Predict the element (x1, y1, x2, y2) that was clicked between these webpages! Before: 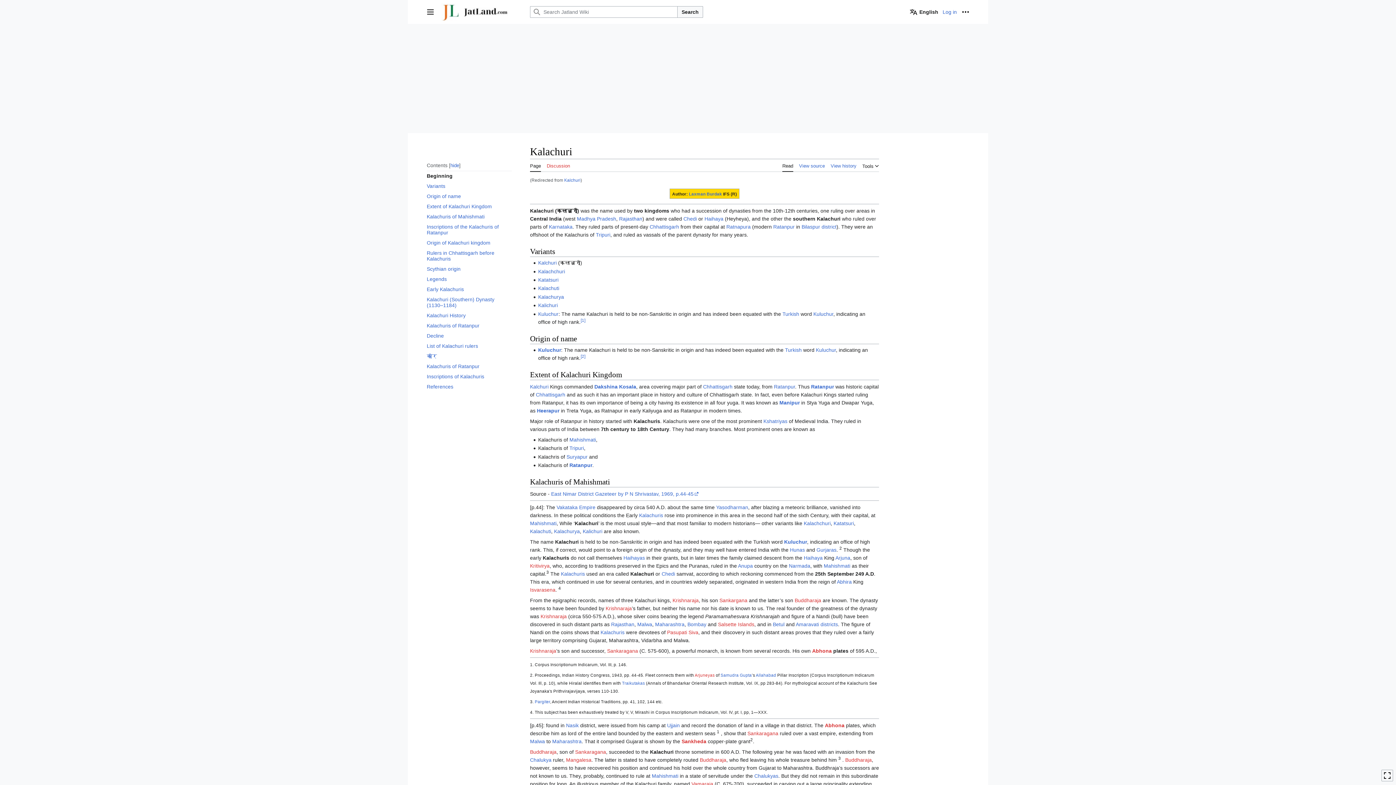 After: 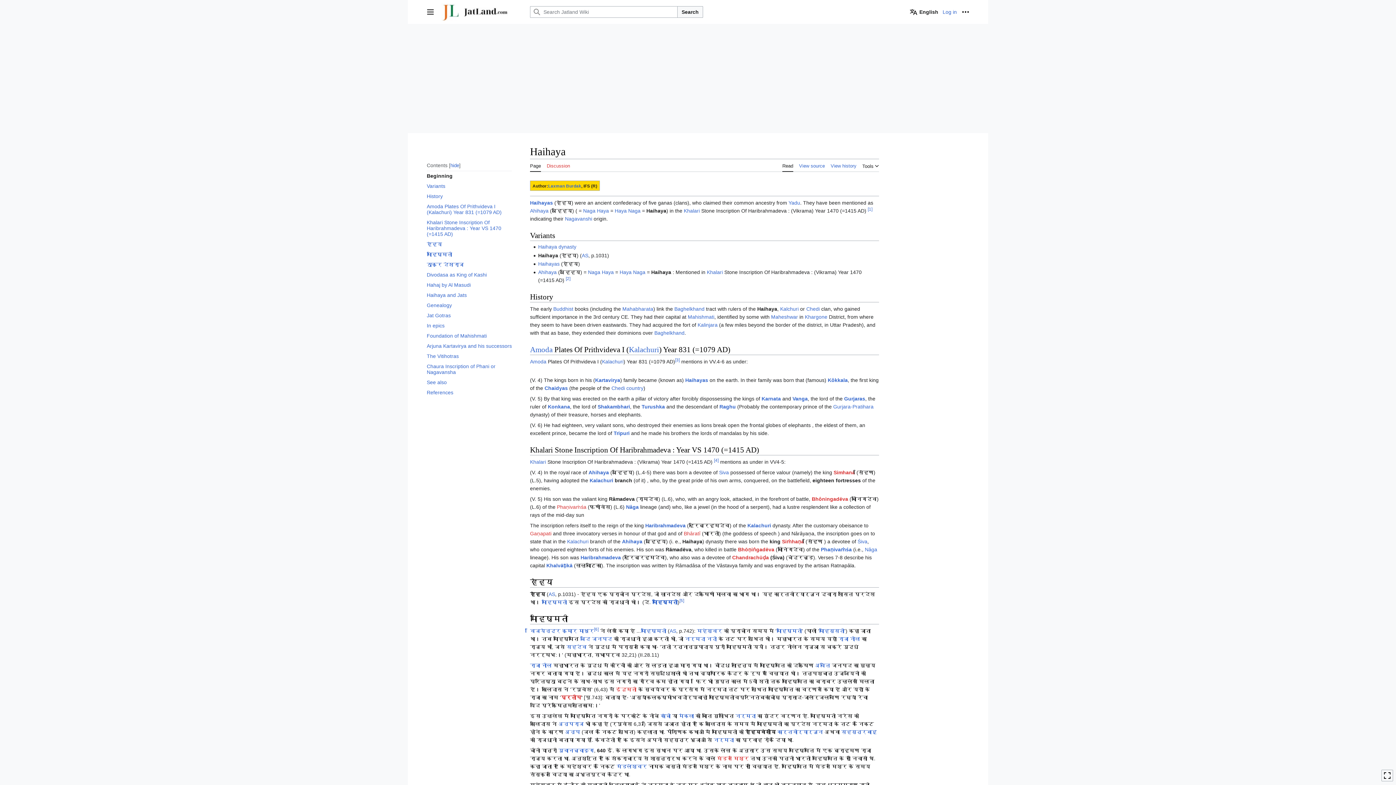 Action: bbox: (704, 216, 723, 221) label: Haihaya